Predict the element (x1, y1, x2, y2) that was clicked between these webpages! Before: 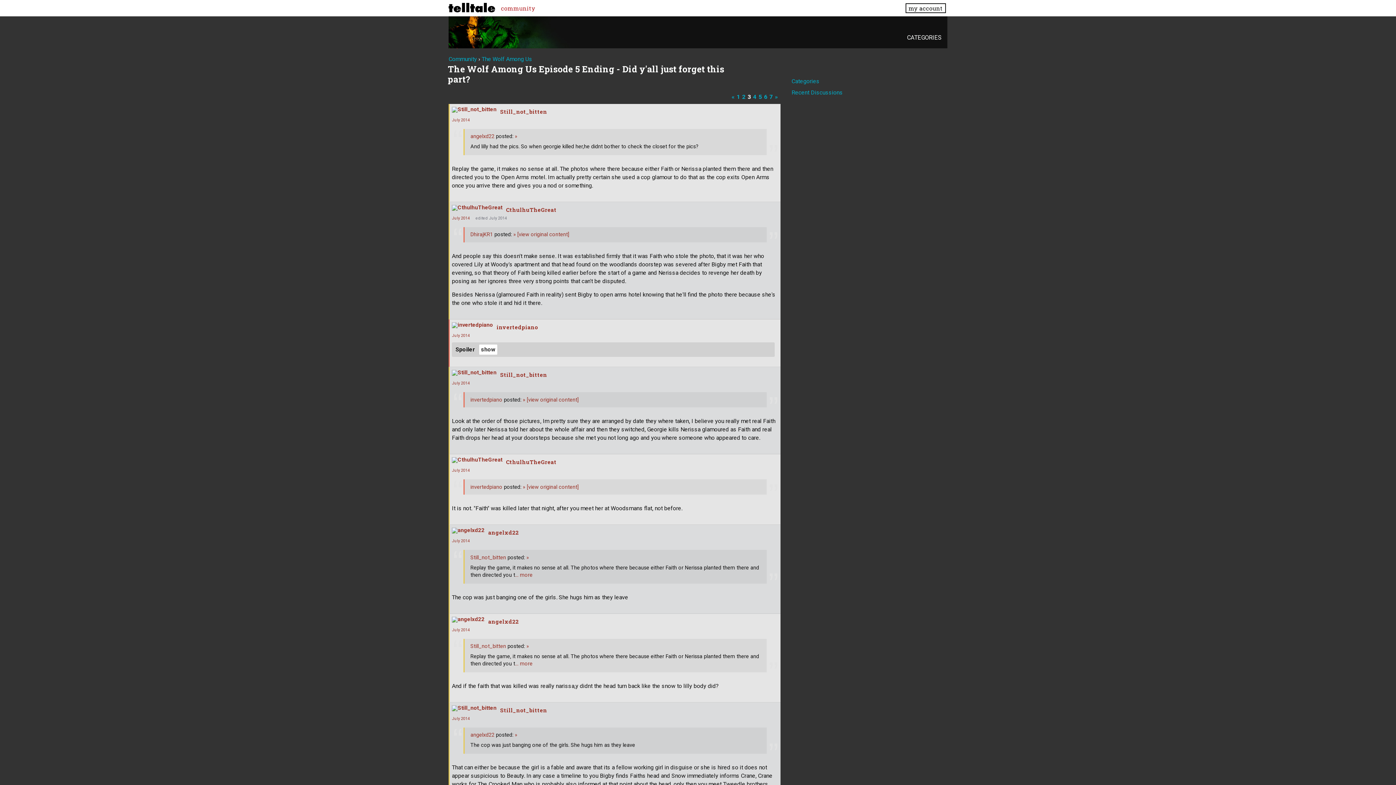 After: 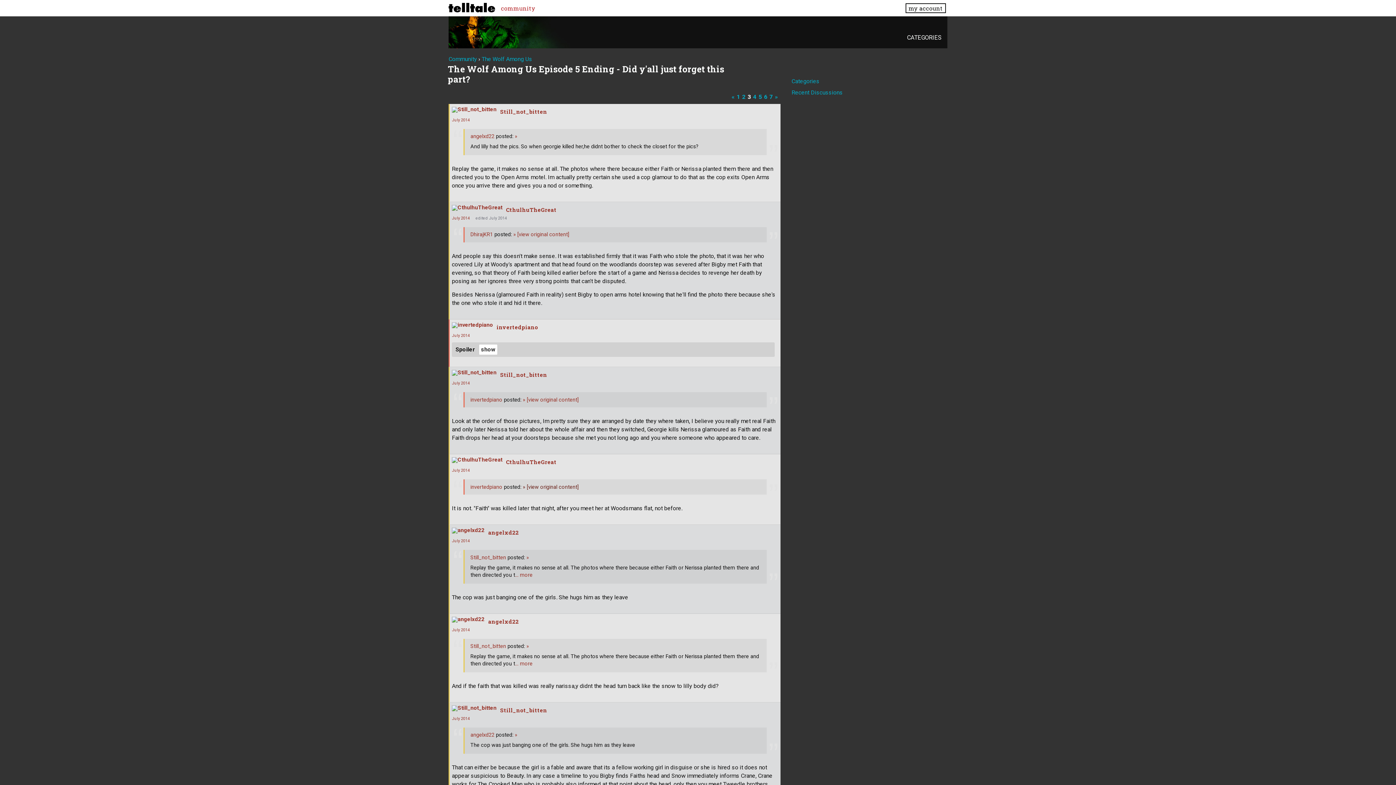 Action: bbox: (522, 484, 578, 490) label: » [view original content]